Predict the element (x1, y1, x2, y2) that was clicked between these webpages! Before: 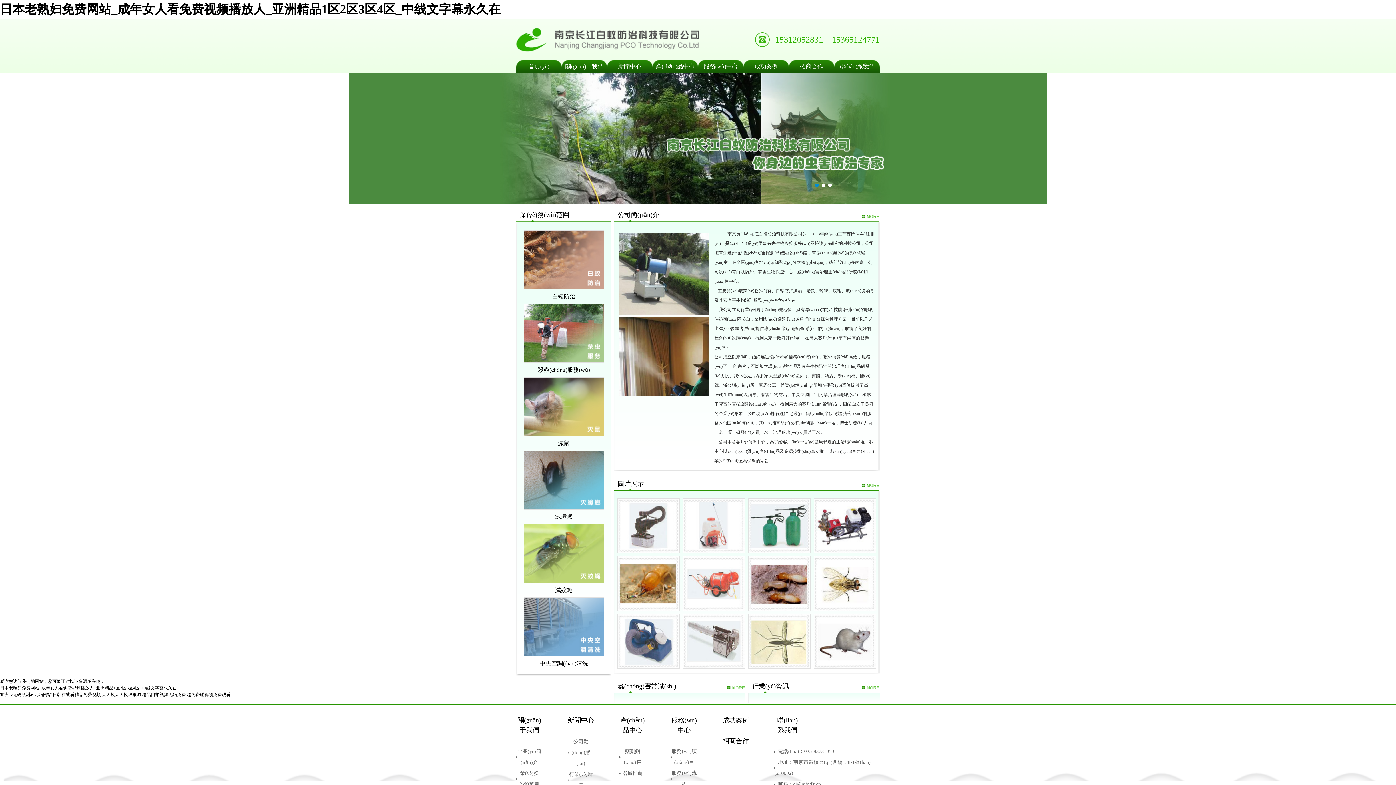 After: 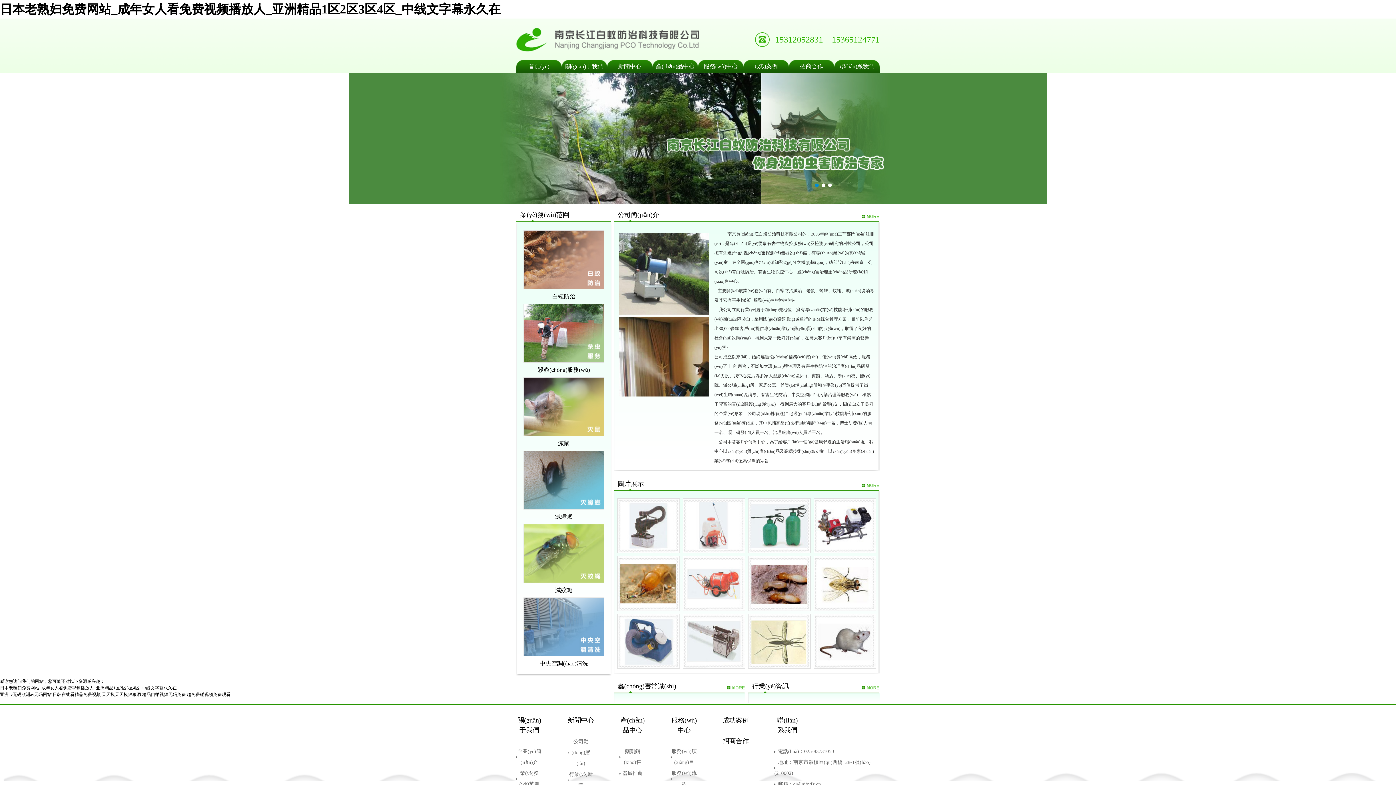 Action: label: 日本老熟妇免费网站_成年女人看免费视频播放人_亚洲精品1区2区3区4区_中线文字幕永久在 bbox: (0, 2, 500, 16)